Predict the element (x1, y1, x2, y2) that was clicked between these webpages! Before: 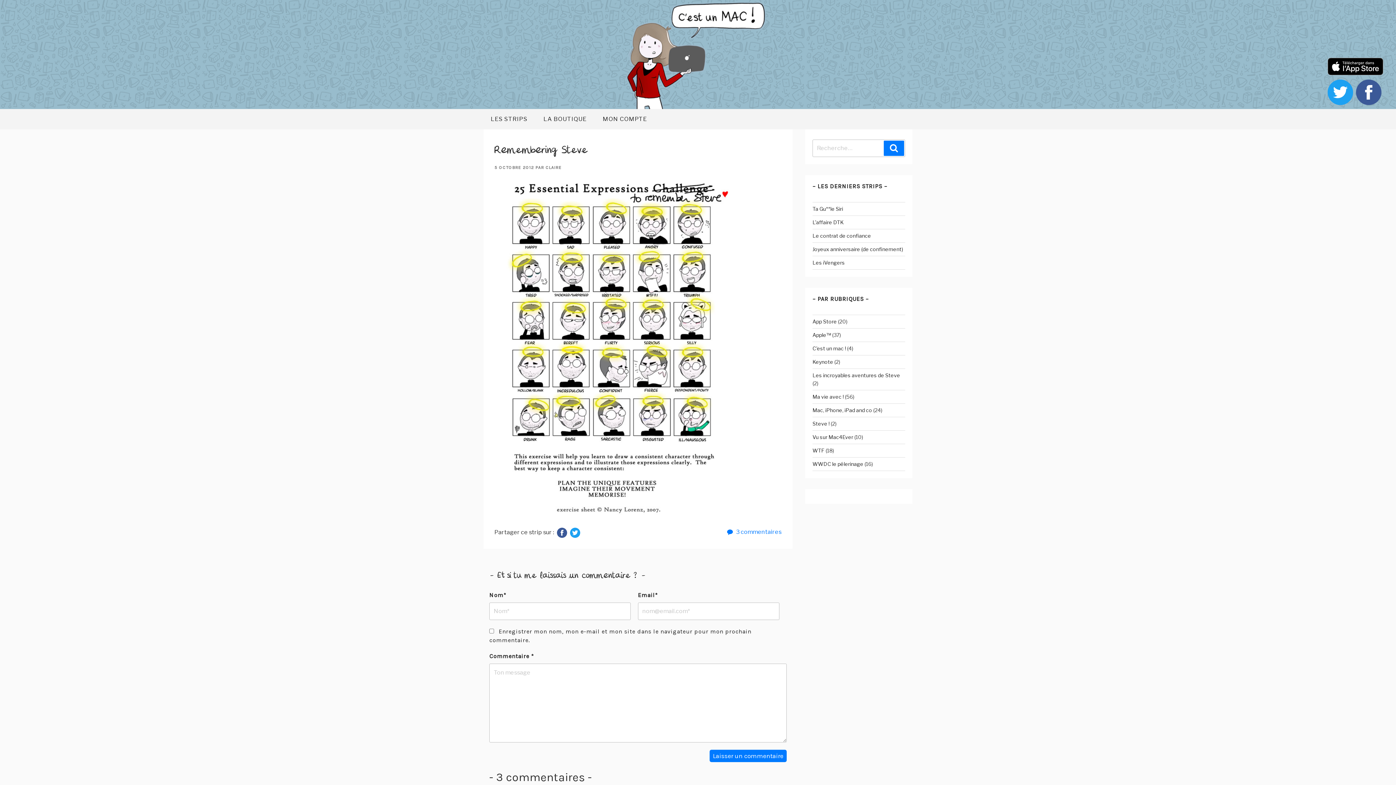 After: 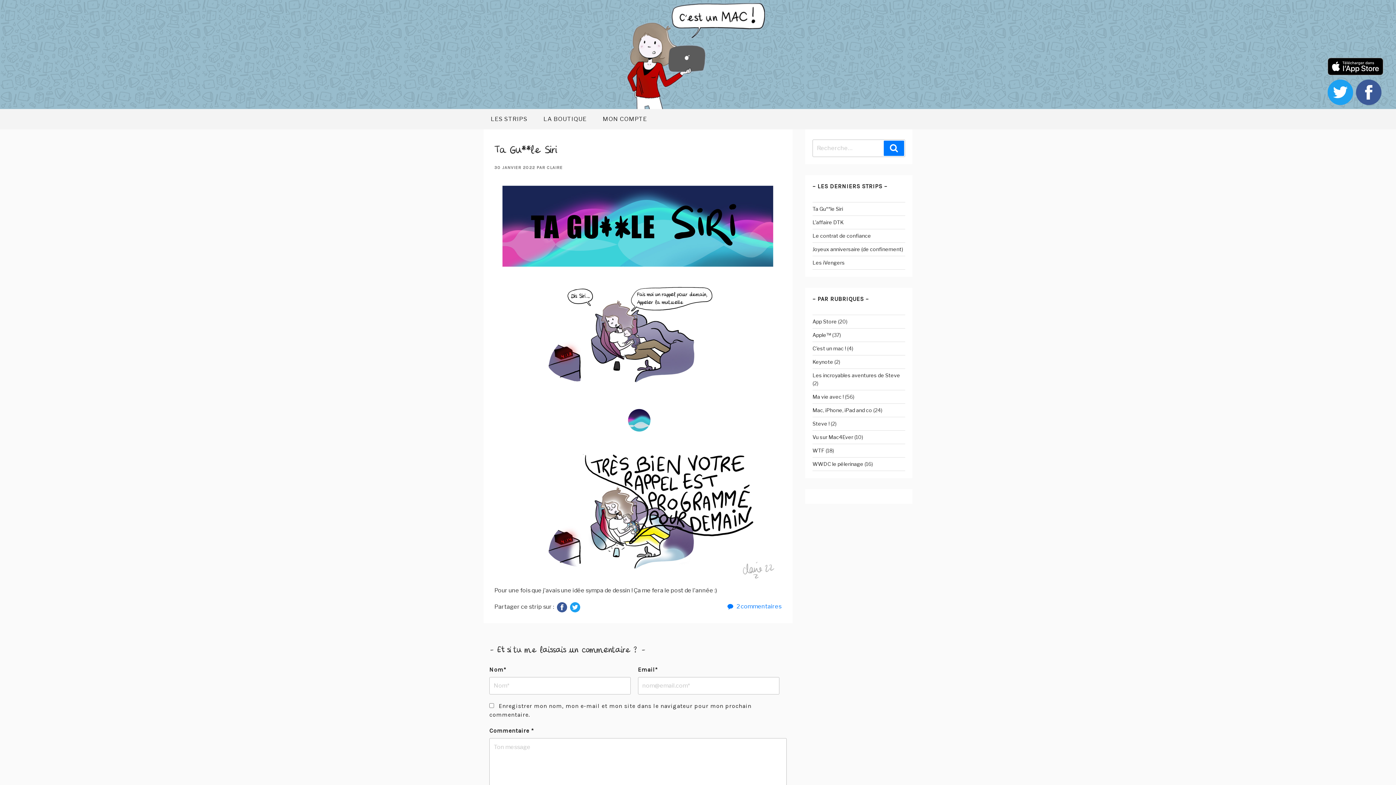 Action: label: Ta Gu**le Siri bbox: (812, 205, 843, 212)